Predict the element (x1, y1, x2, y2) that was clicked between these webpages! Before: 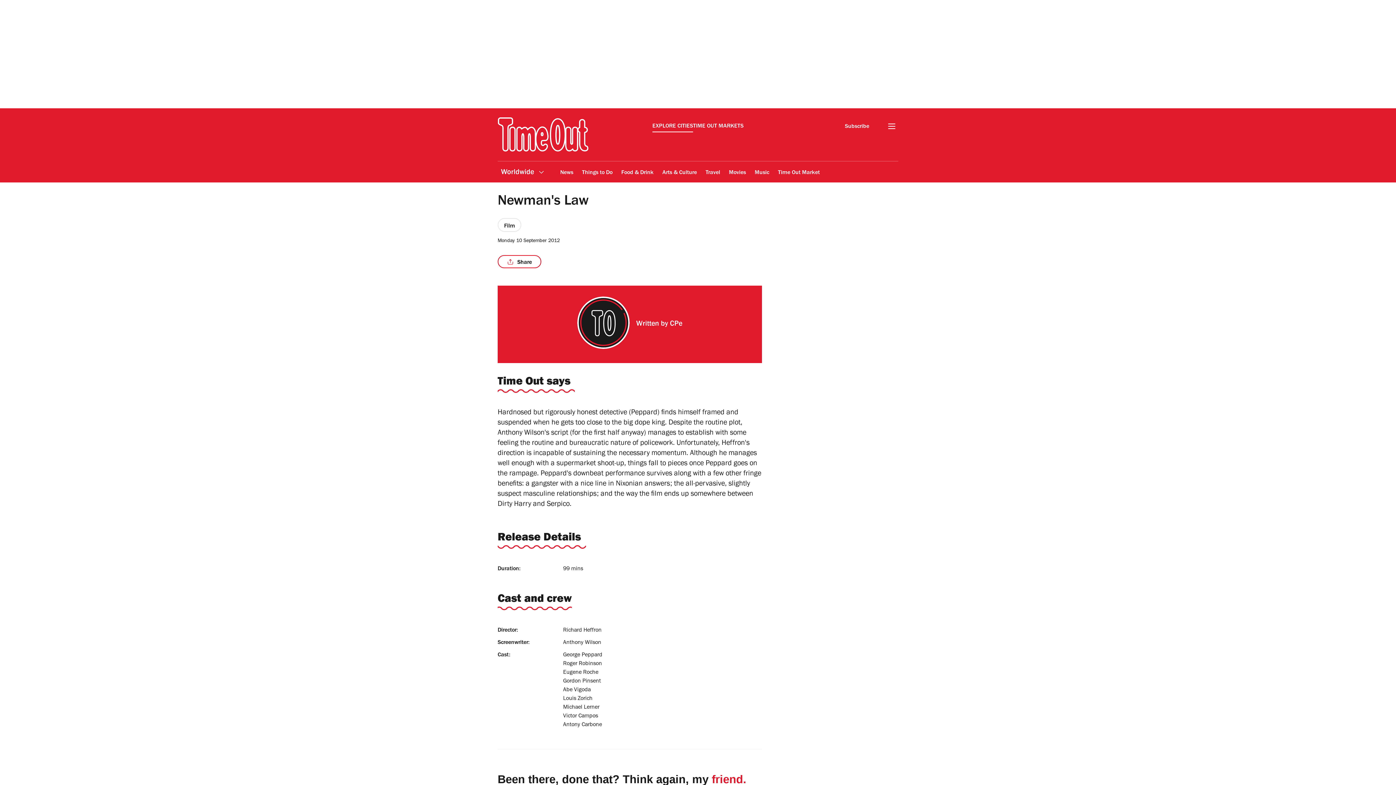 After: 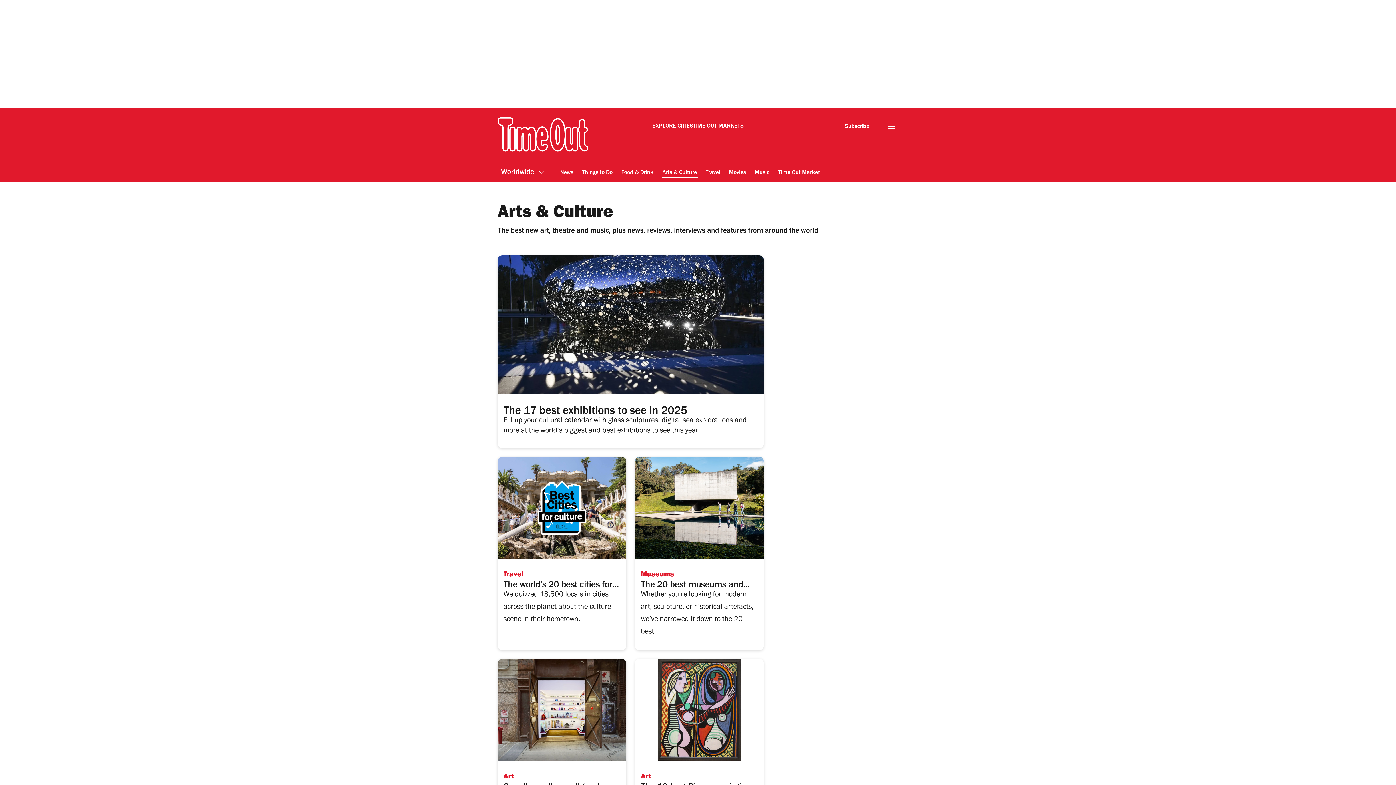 Action: bbox: (661, 164, 697, 181) label: Arts & Culture